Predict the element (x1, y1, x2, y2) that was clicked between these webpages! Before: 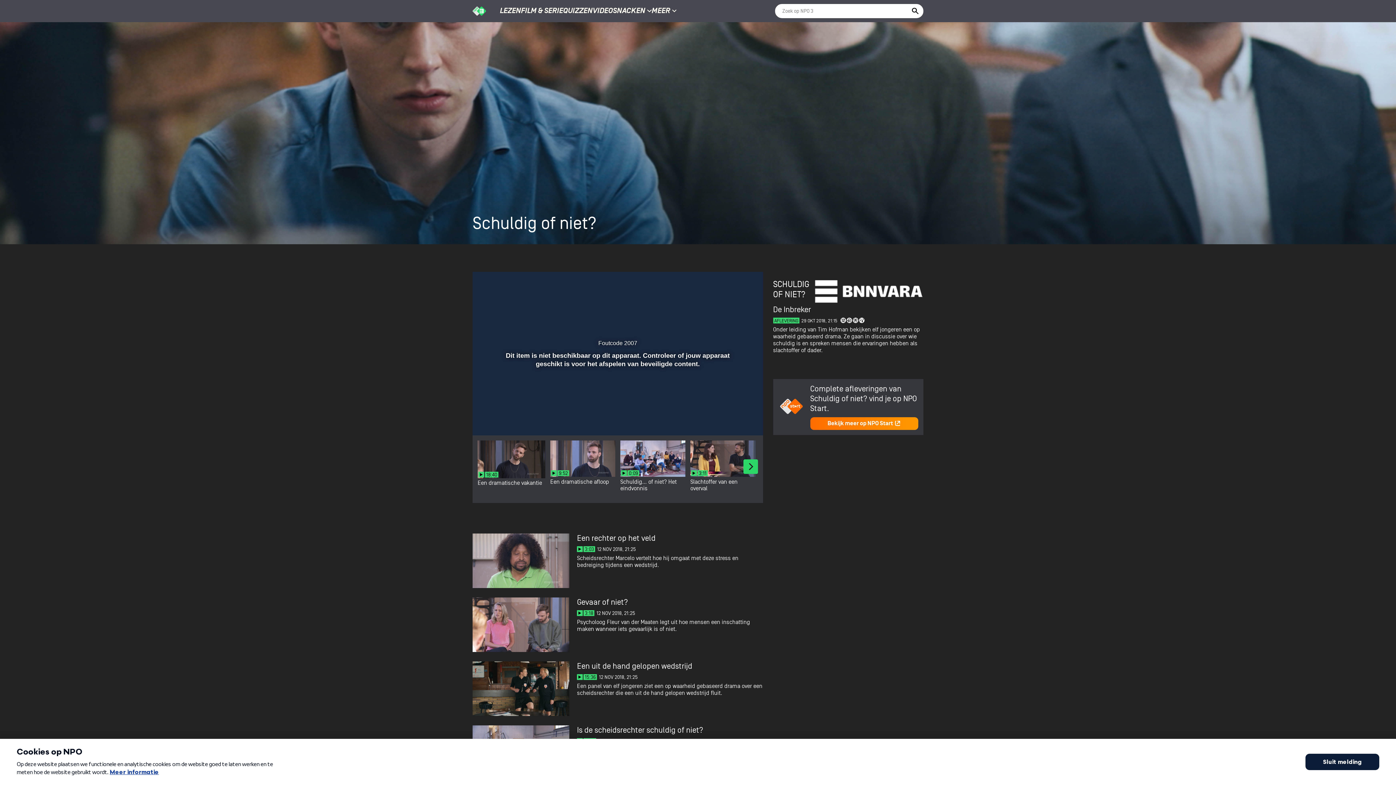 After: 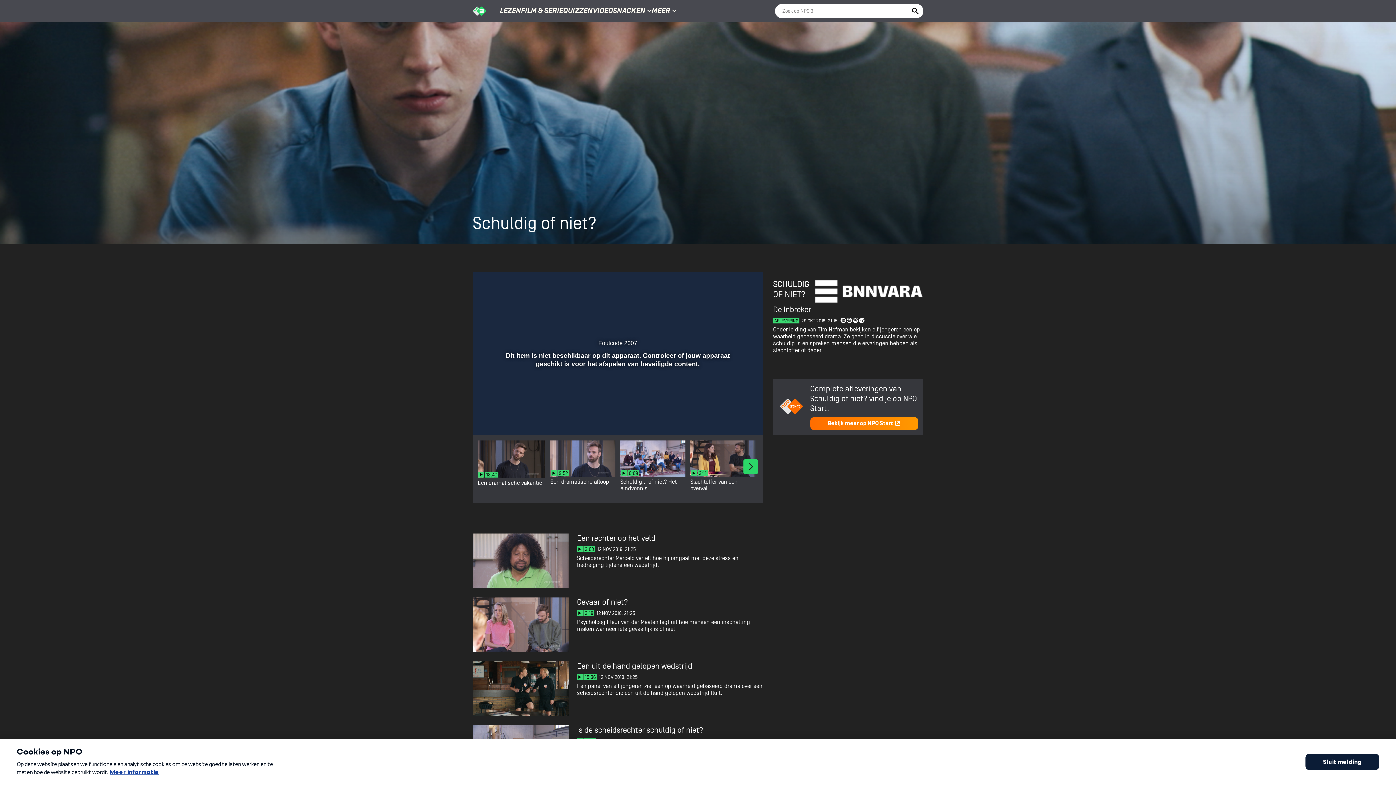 Action: bbox: (481, 412, 492, 426) label: Afspelen